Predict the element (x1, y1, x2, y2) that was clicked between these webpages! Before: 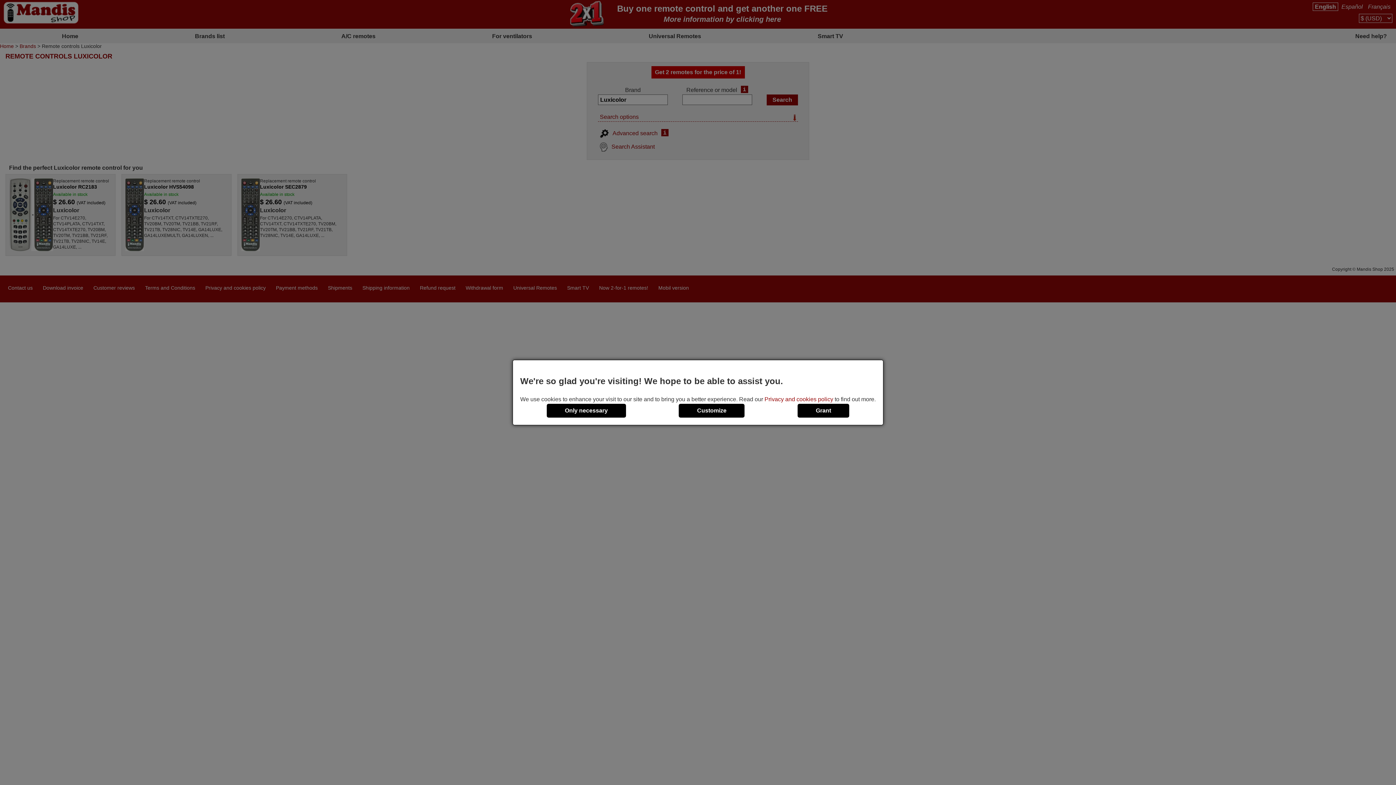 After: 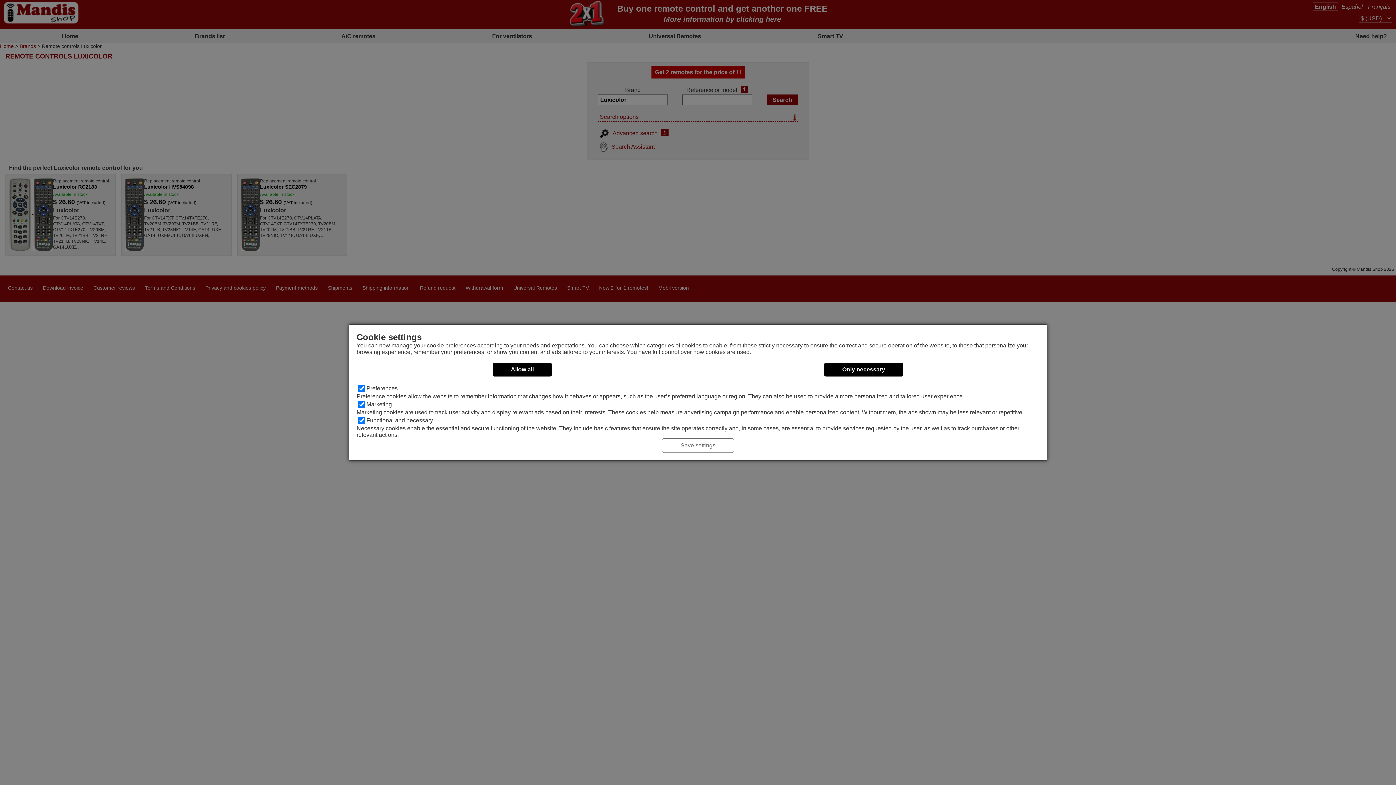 Action: label: Customize bbox: (679, 403, 744, 417)